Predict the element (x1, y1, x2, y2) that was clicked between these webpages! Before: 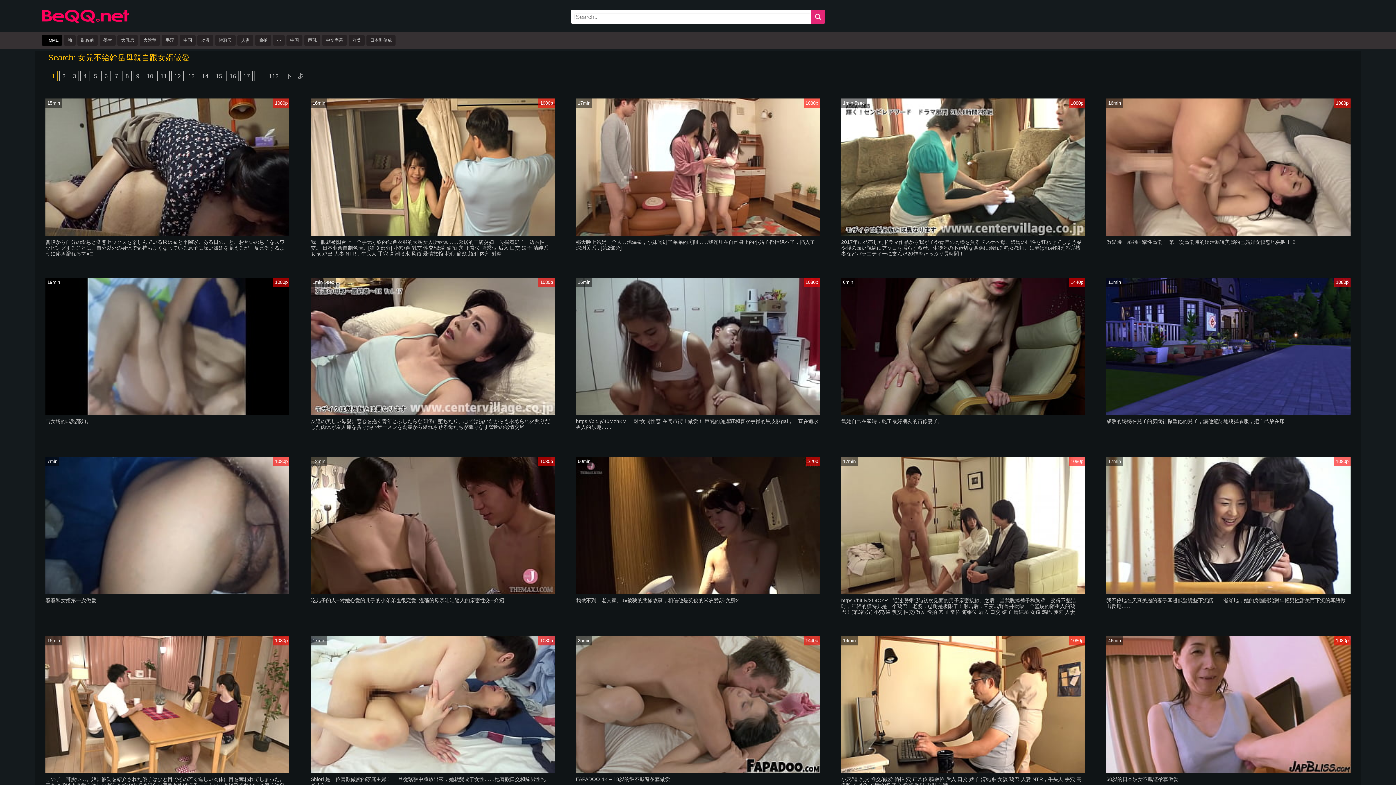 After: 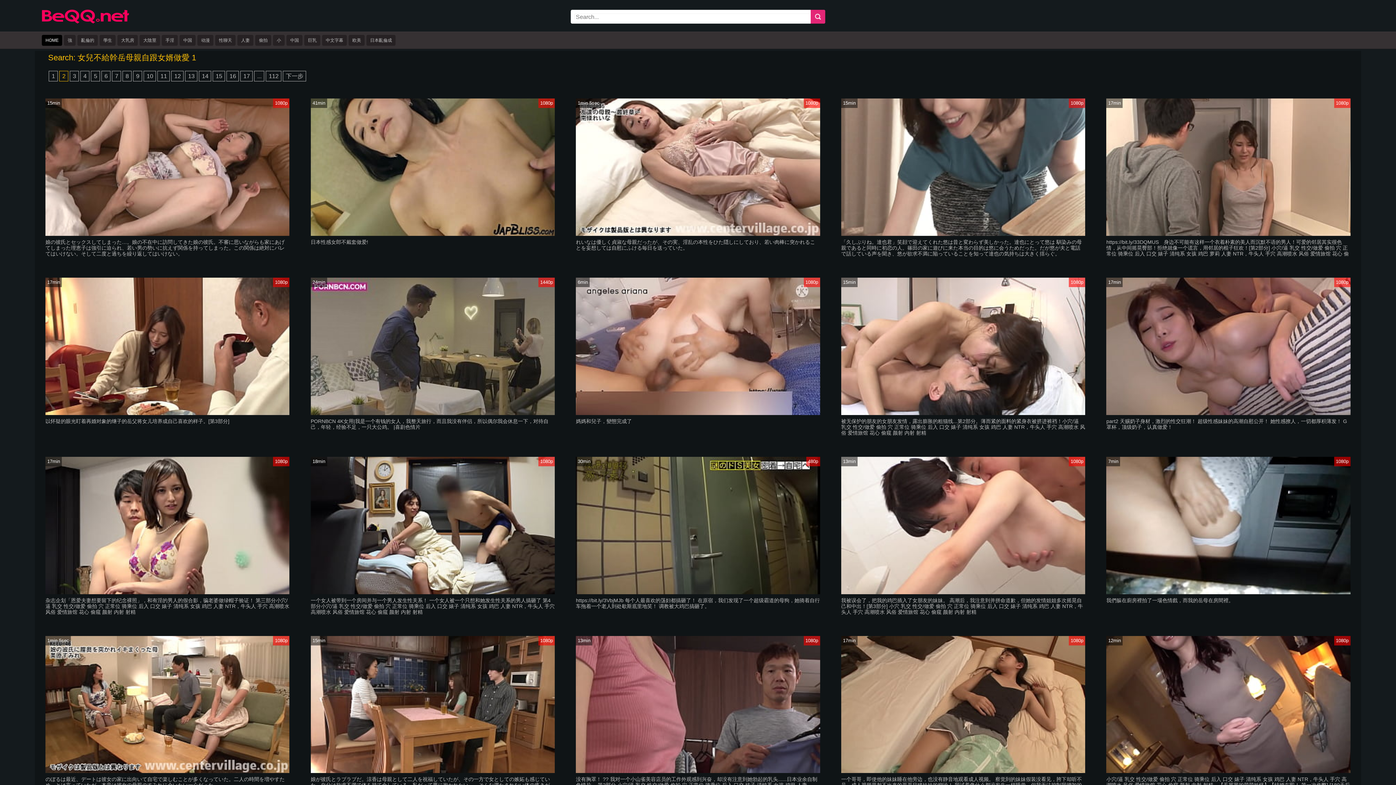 Action: label: 2 bbox: (59, 70, 68, 81)